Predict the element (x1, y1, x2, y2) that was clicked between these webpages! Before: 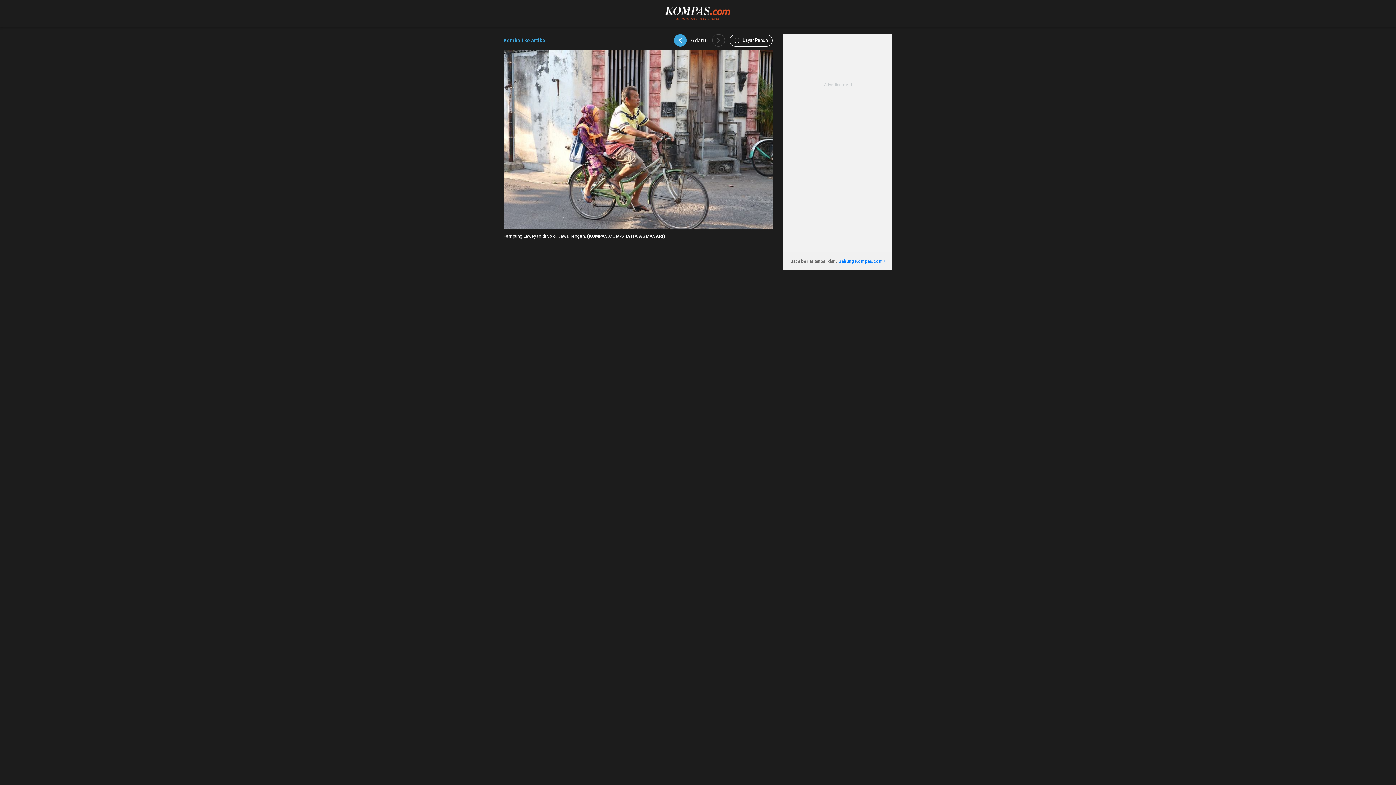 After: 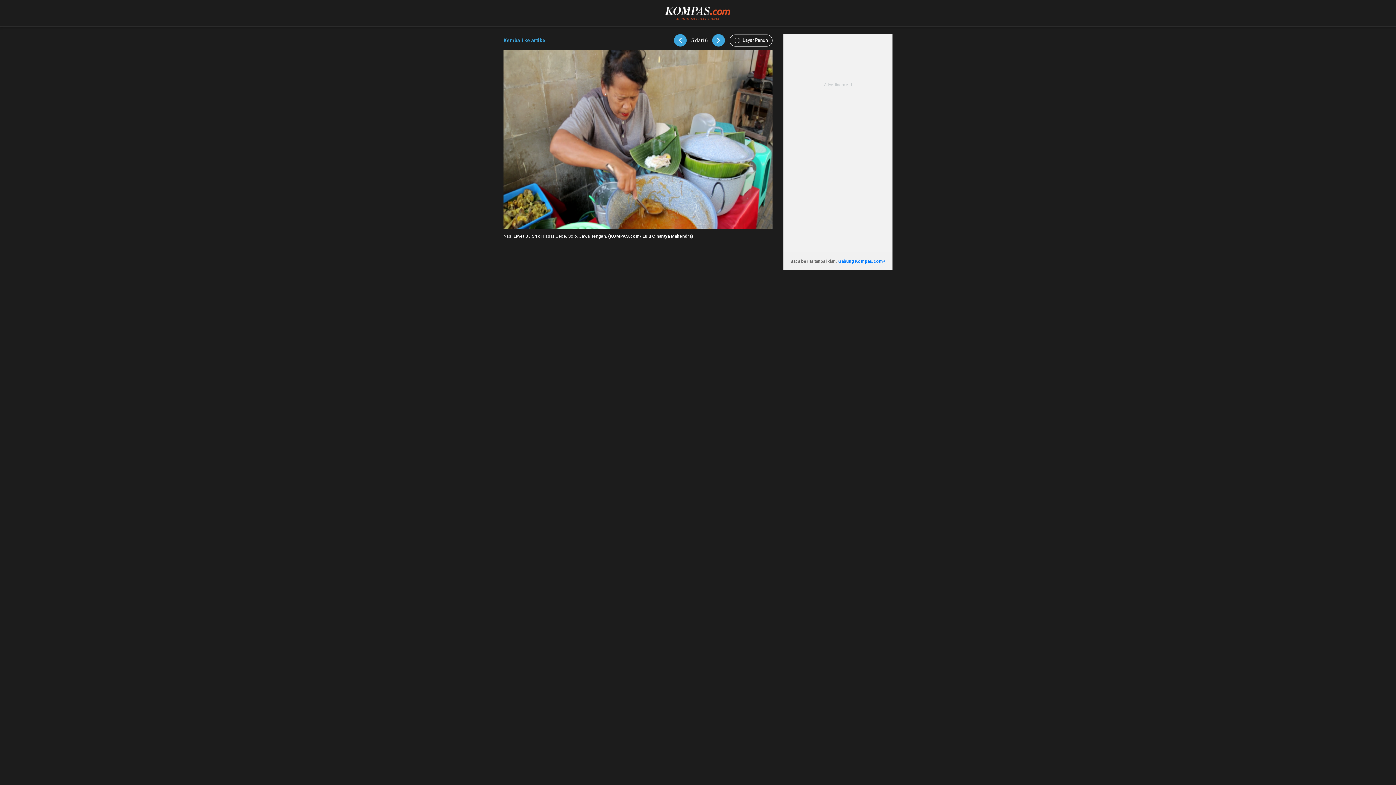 Action: bbox: (674, 34, 686, 46)